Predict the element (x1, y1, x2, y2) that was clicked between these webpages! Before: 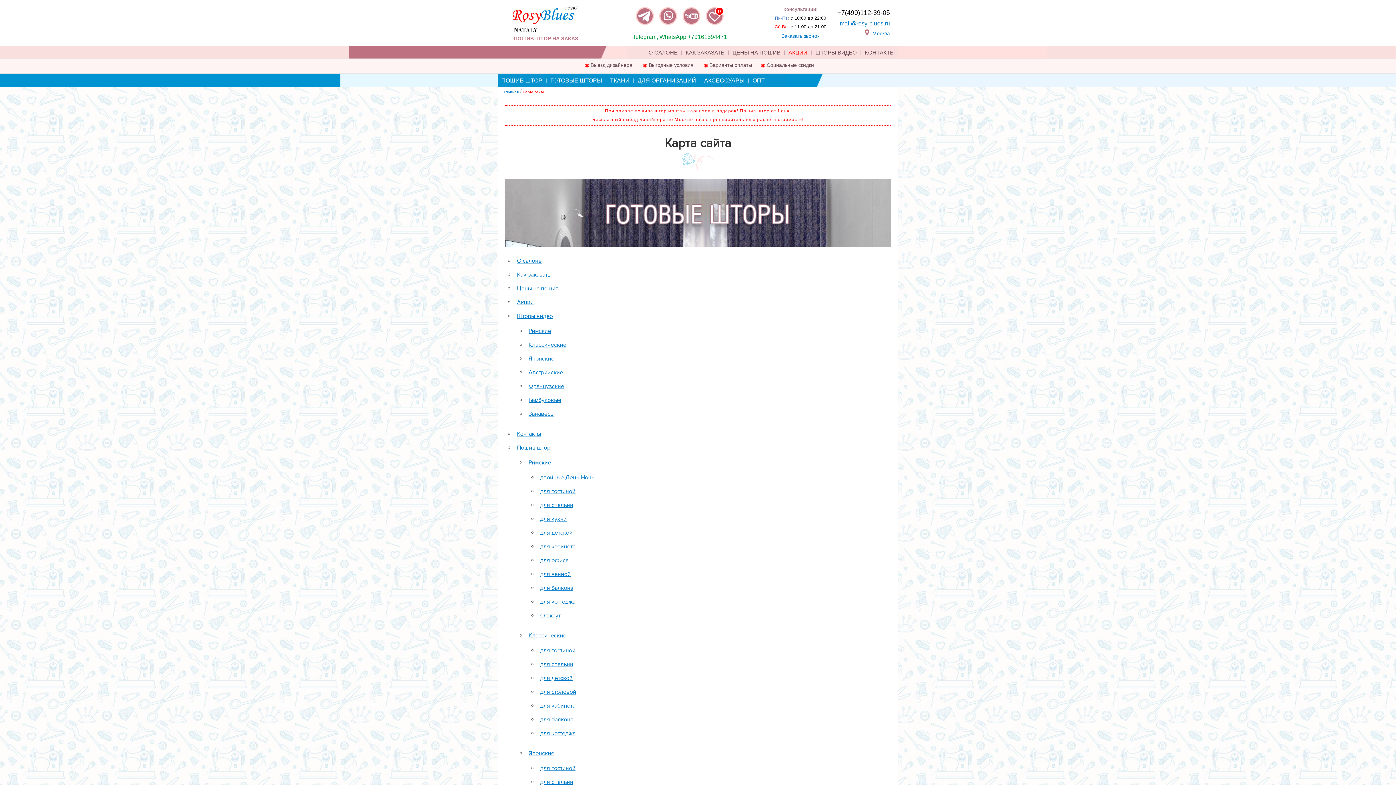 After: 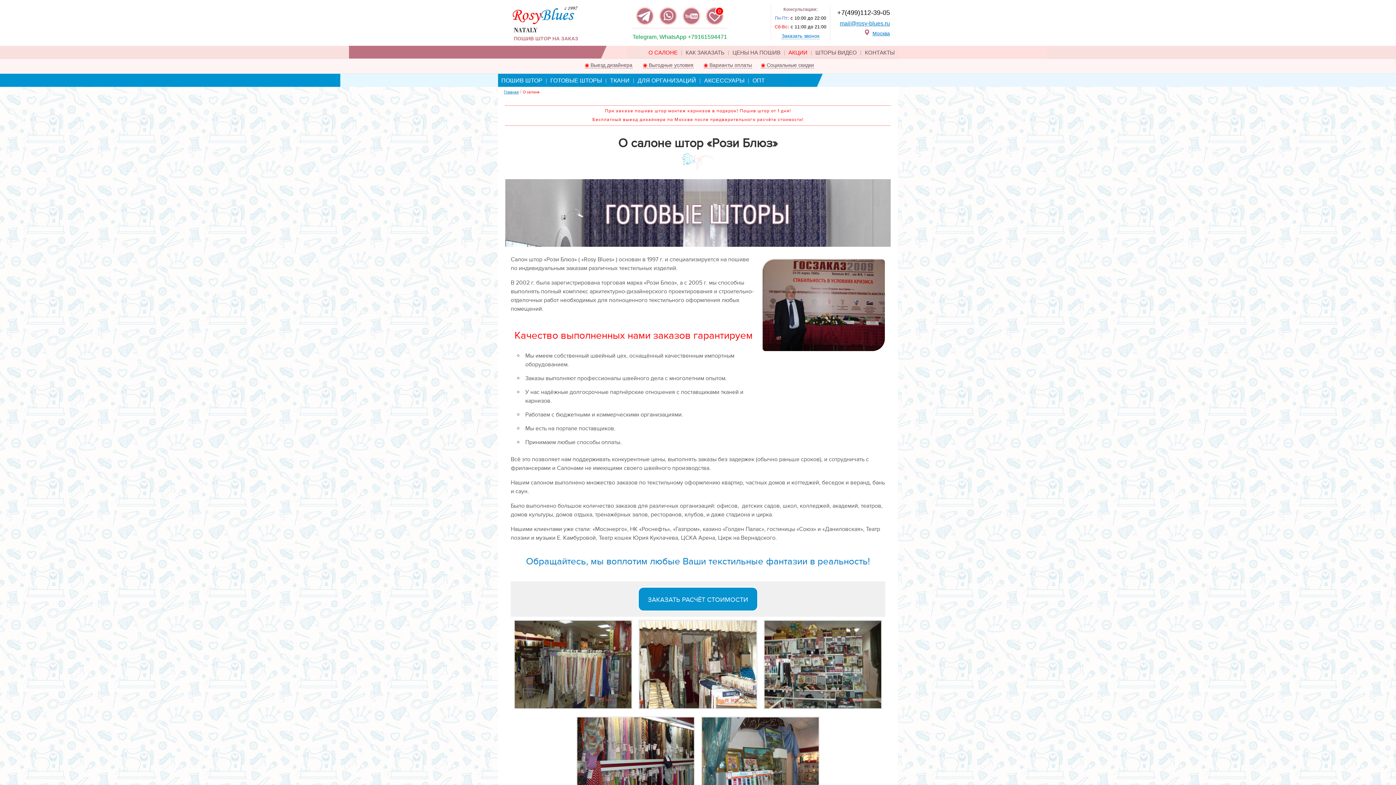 Action: bbox: (517, 257, 541, 264) label: О салоне